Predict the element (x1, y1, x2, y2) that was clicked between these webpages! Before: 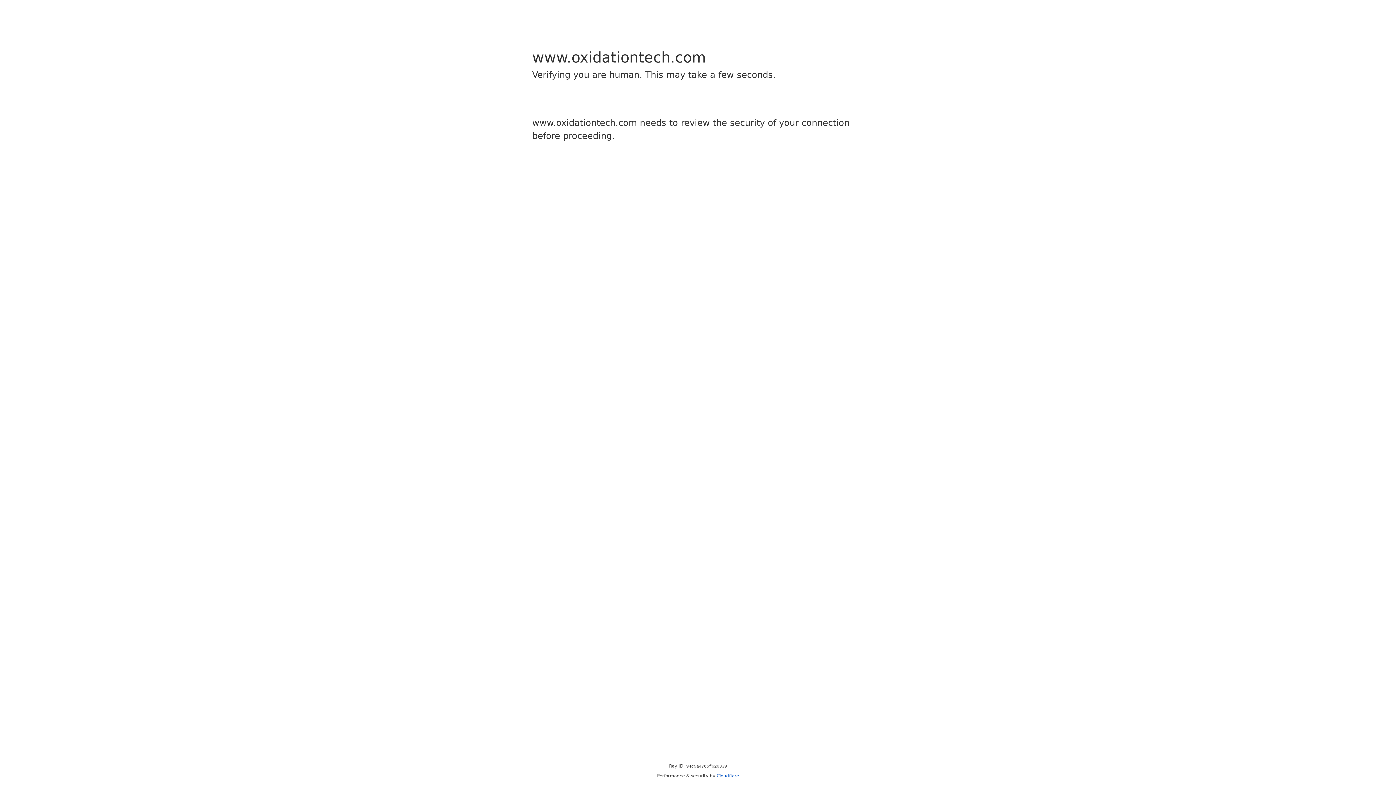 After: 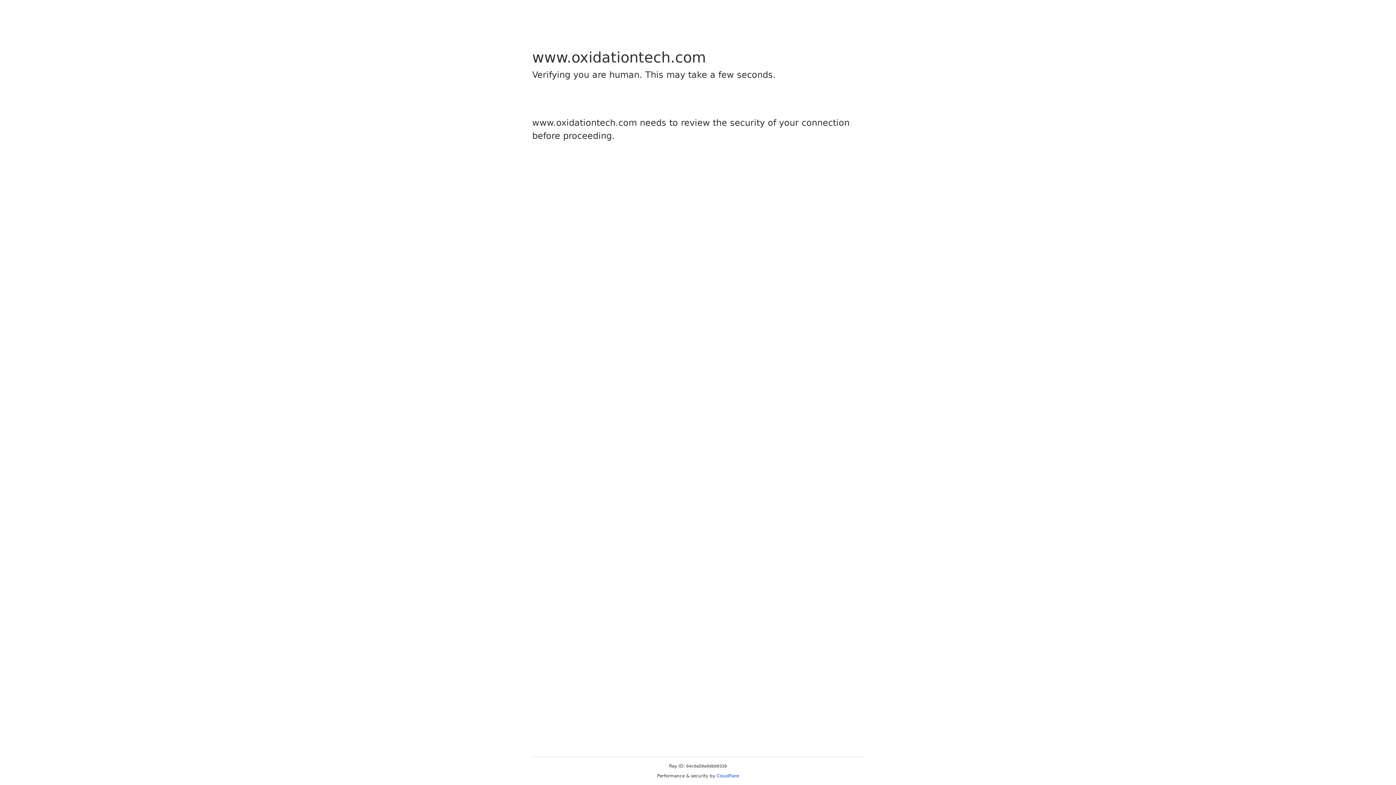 Action: bbox: (716, 773, 739, 778) label: Cloudflare